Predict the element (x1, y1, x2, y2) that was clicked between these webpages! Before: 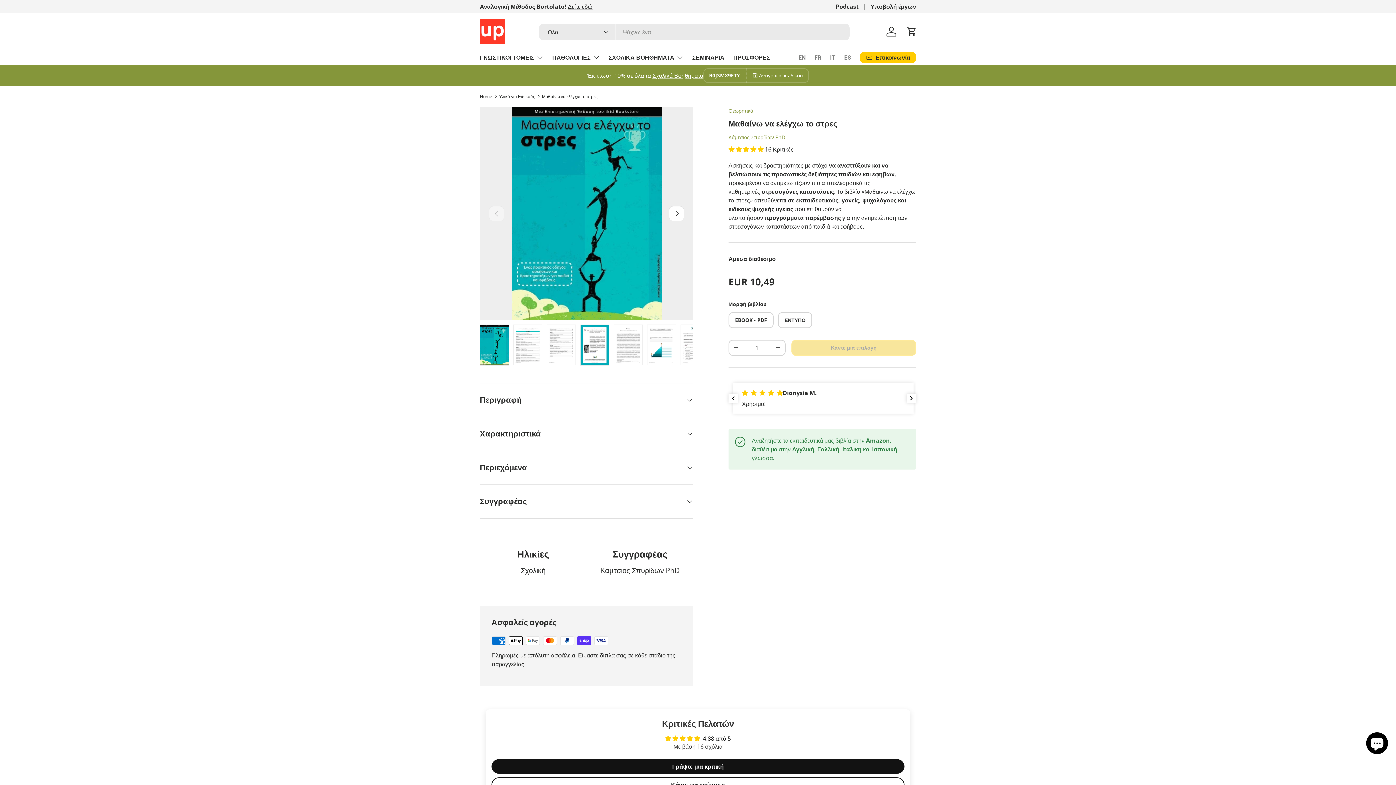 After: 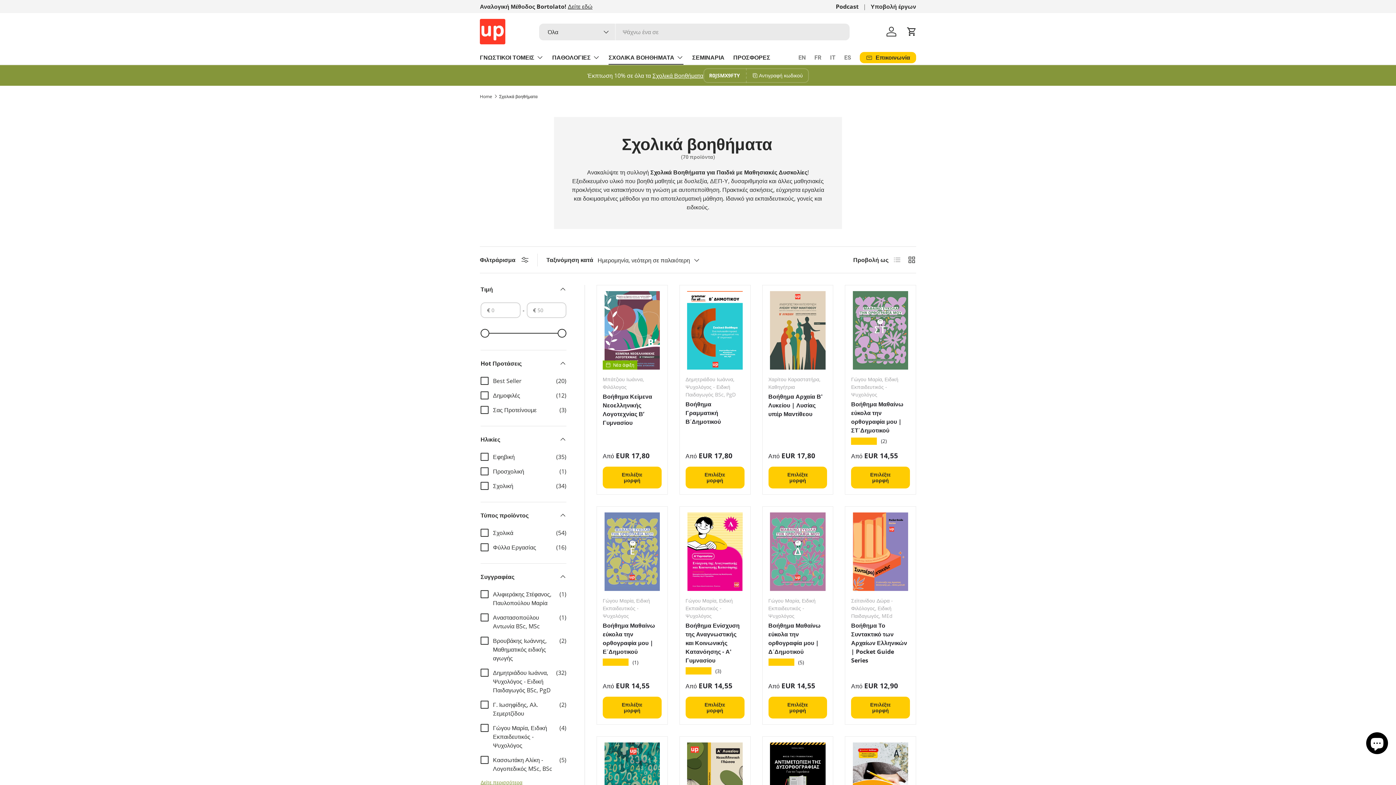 Action: bbox: (608, 50, 683, 64) label: ΣΧΟΛΙΚΑ ΒΟΗΘΗΜΑΤΑ